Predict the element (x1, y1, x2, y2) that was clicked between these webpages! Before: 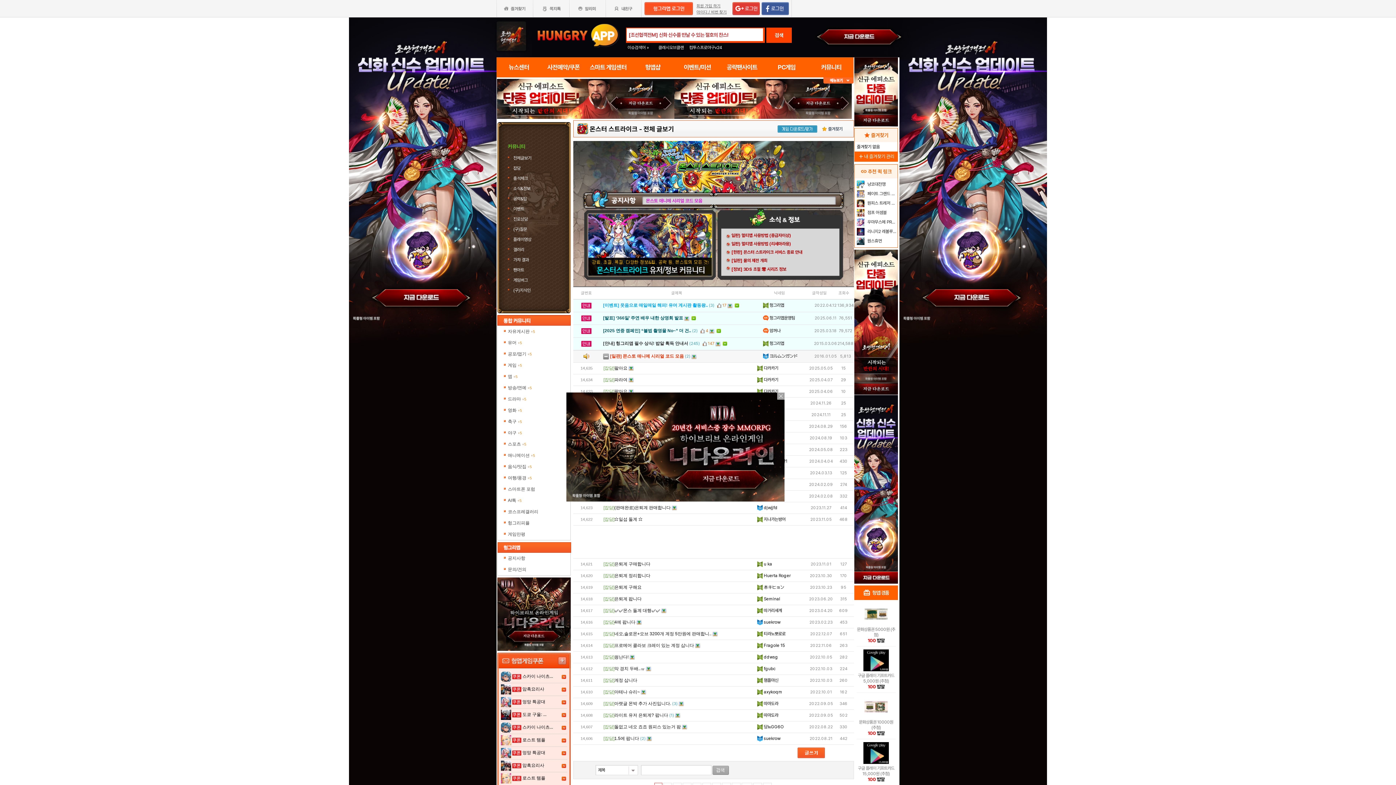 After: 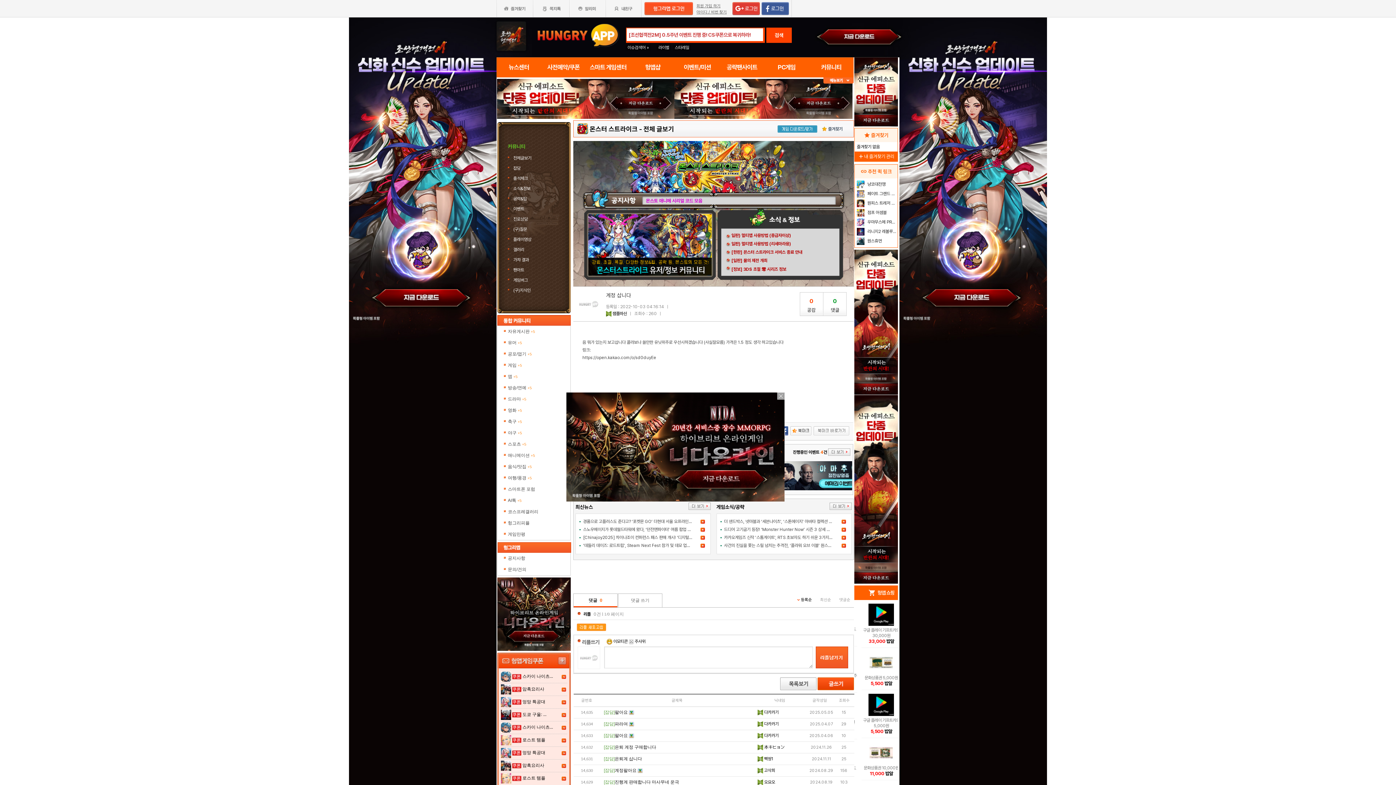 Action: bbox: (603, 678, 637, 683) label: [잡담]계정 삽니다